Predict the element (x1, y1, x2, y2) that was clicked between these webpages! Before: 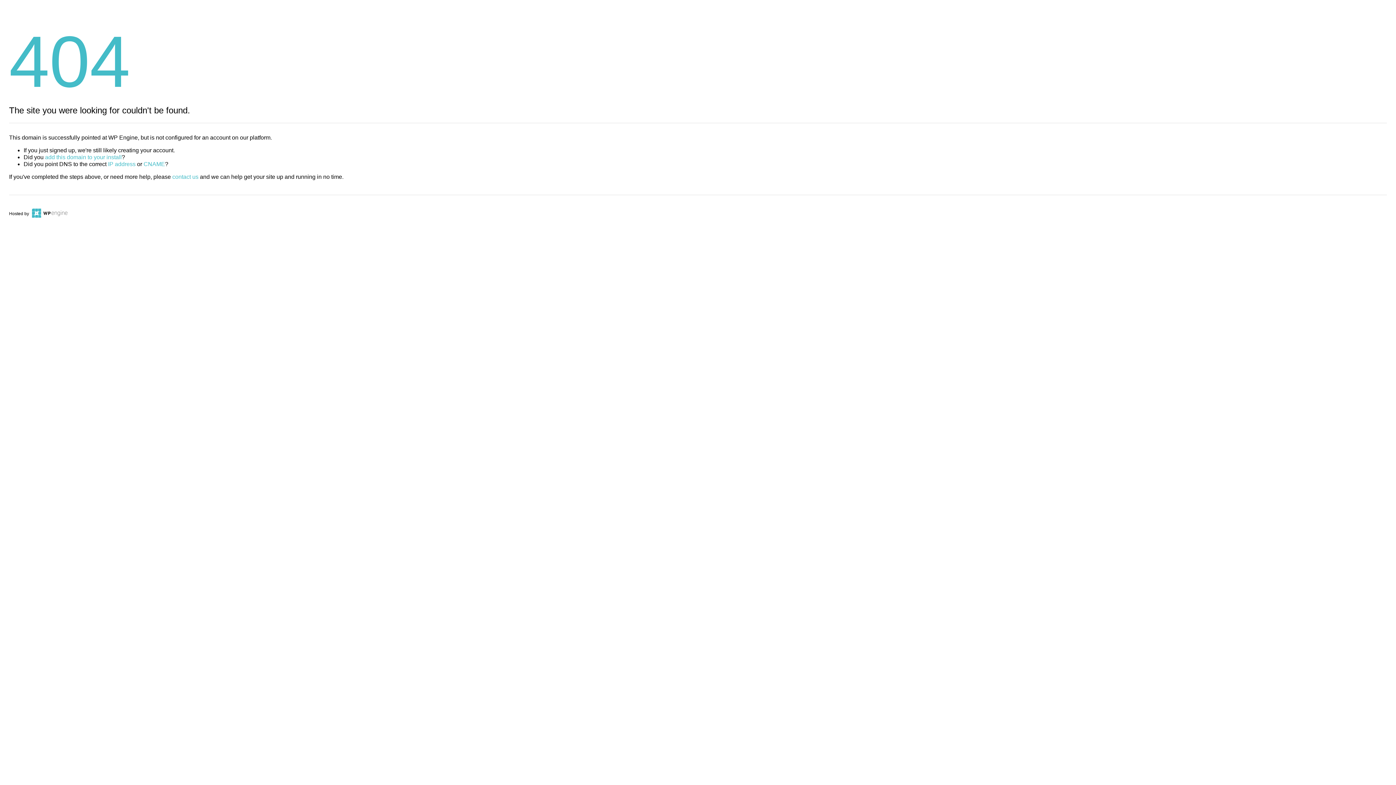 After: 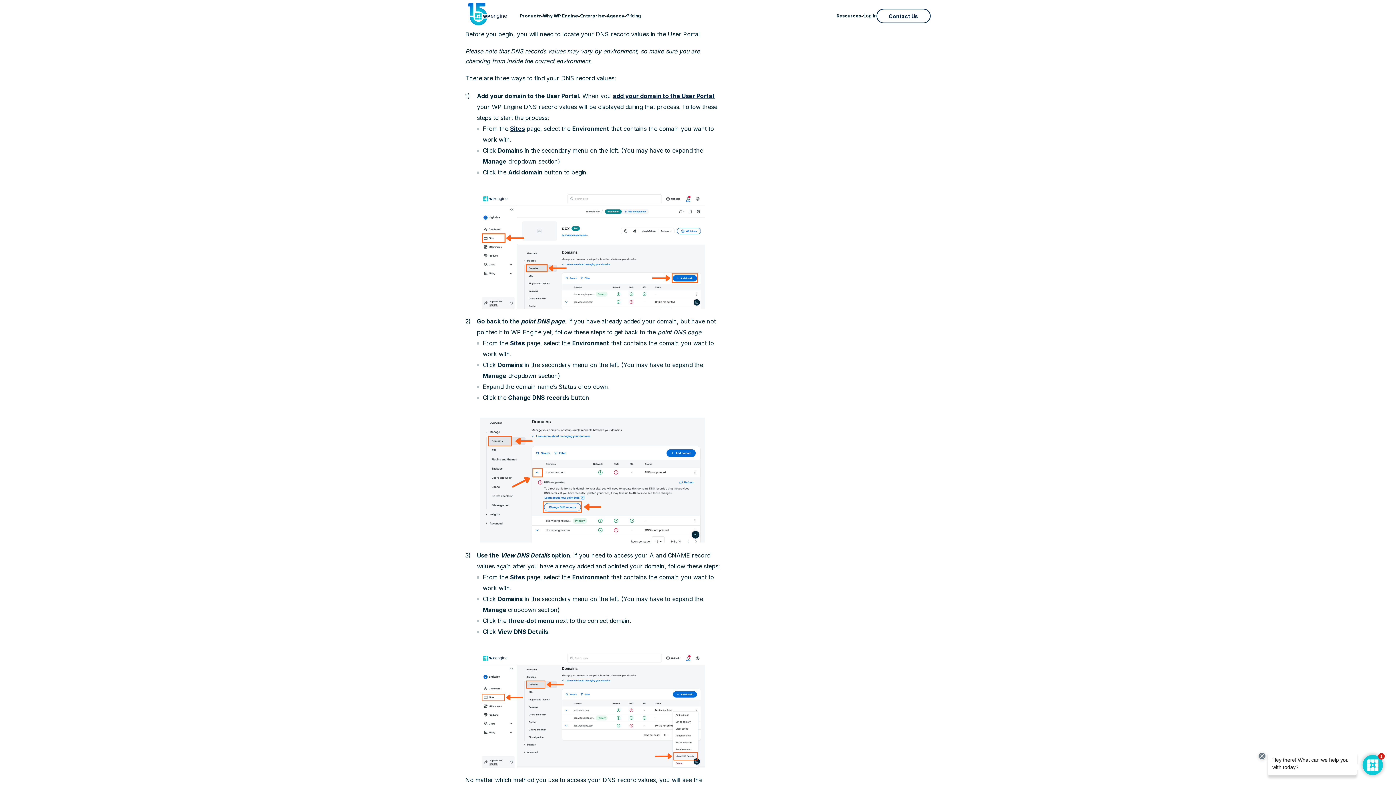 Action: label: IP address bbox: (108, 161, 135, 167)